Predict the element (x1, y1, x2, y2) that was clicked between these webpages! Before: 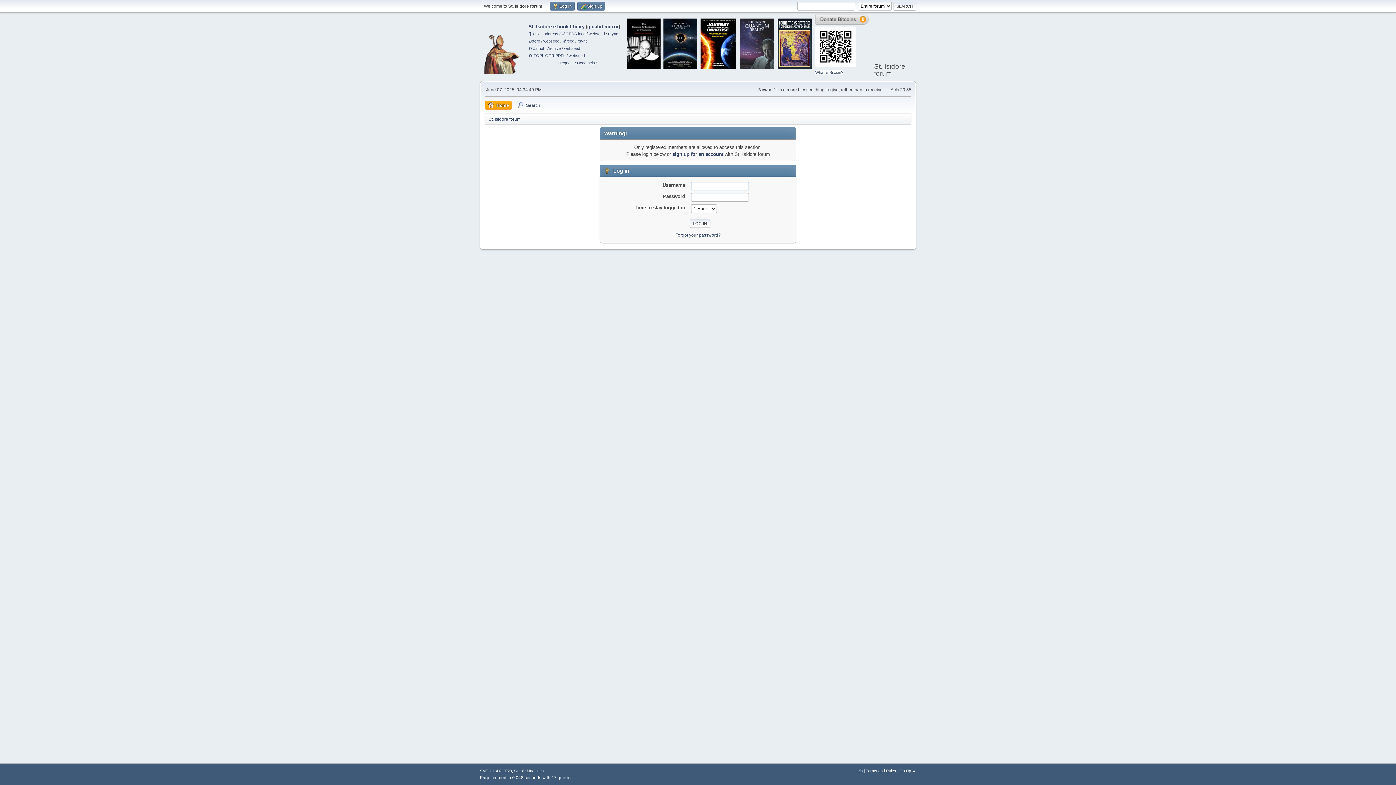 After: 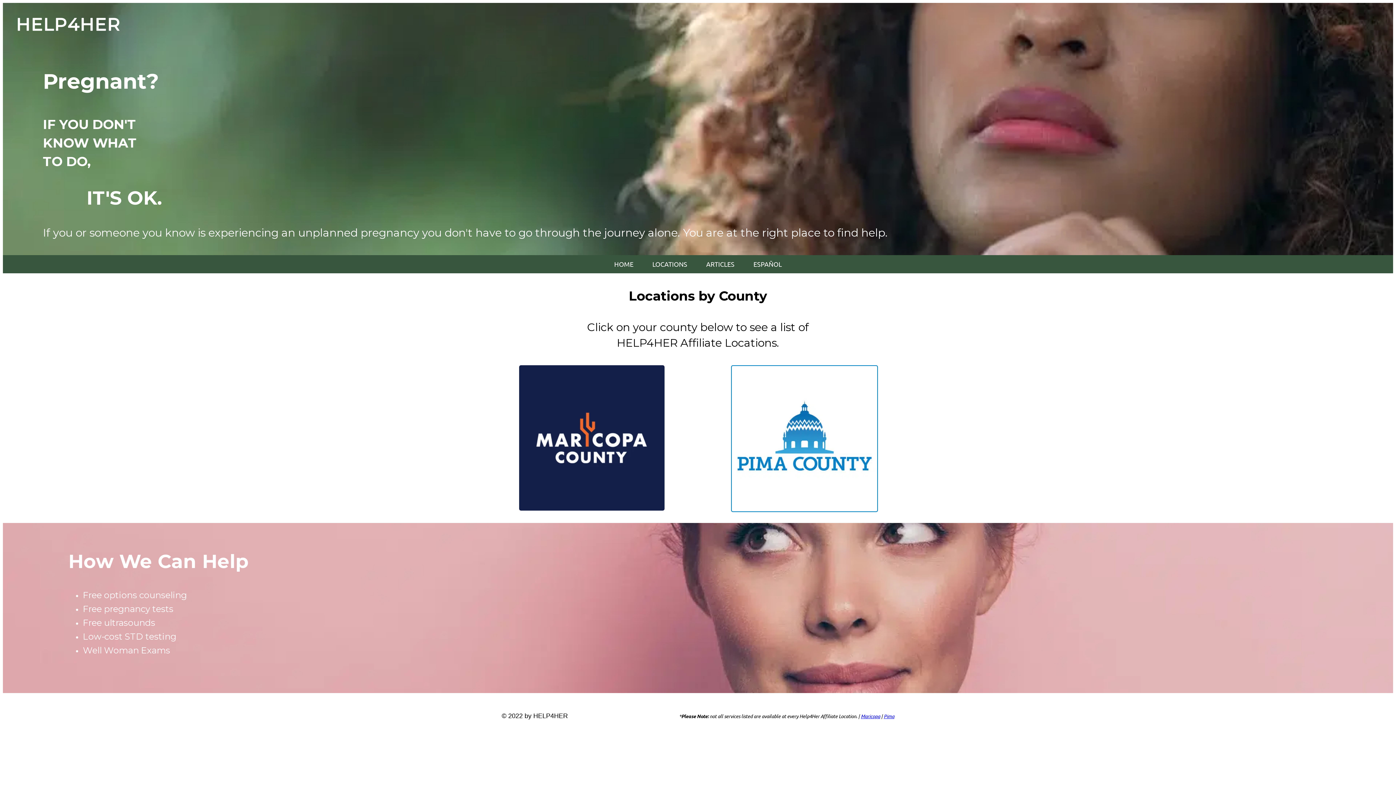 Action: label: Pregnant? Need help? bbox: (557, 60, 597, 65)